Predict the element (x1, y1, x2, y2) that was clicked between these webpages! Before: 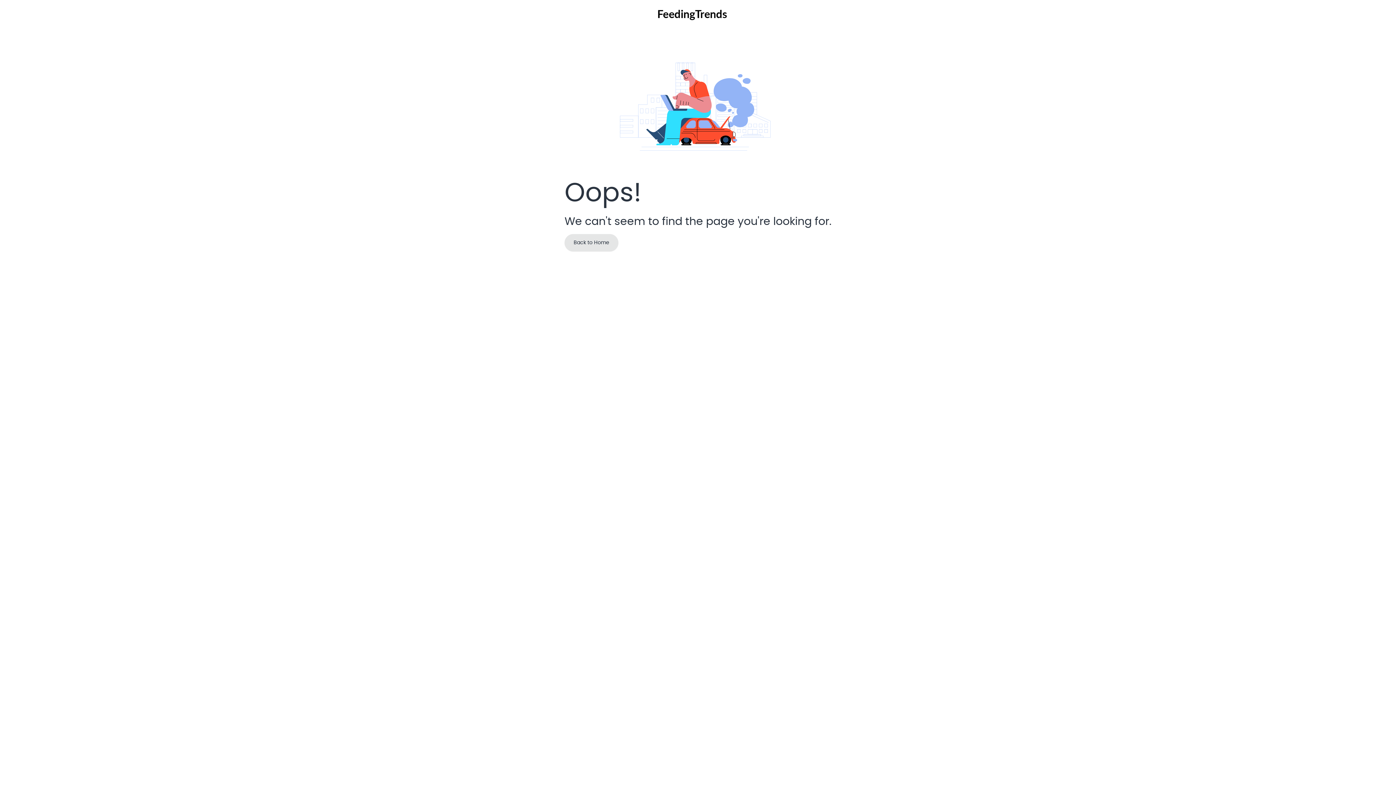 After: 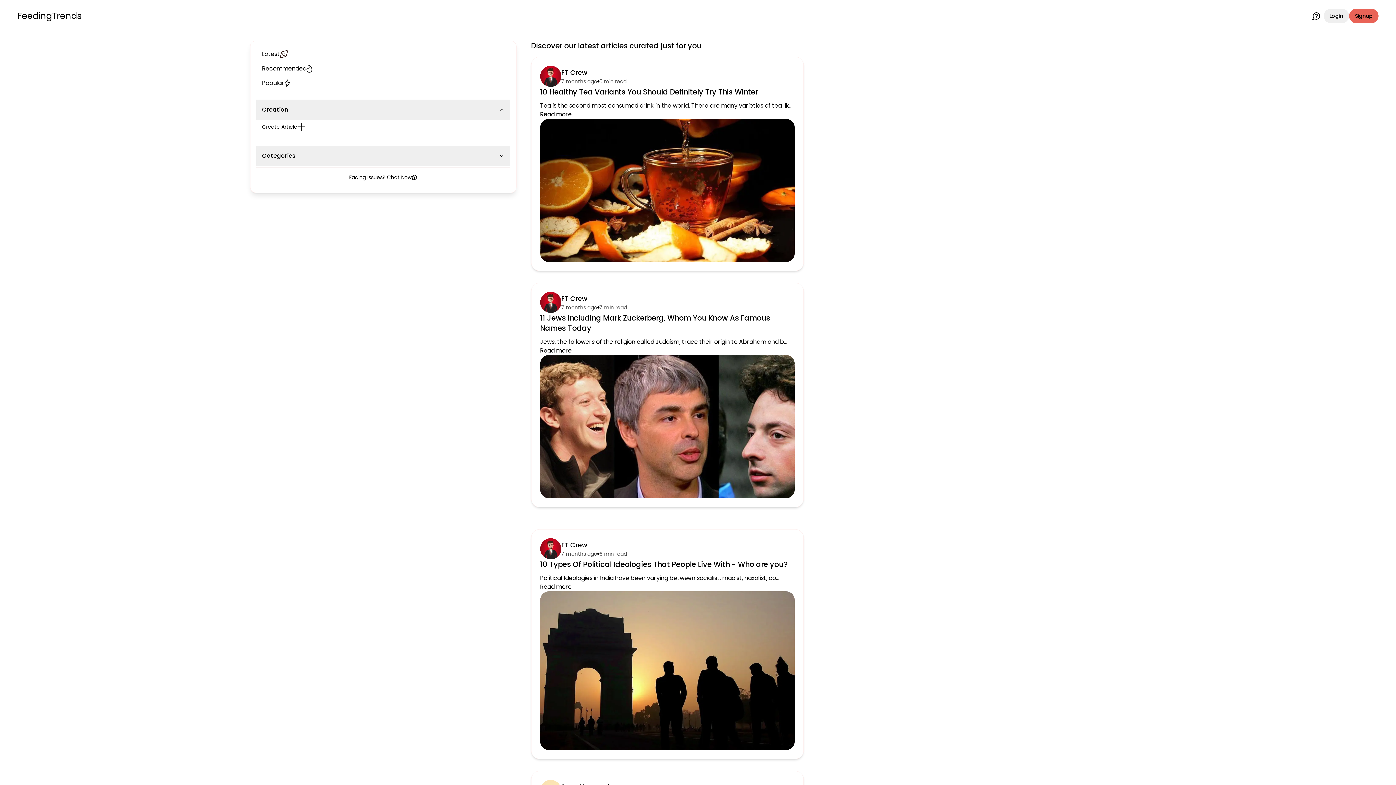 Action: bbox: (564, 234, 618, 251) label: Back to Home